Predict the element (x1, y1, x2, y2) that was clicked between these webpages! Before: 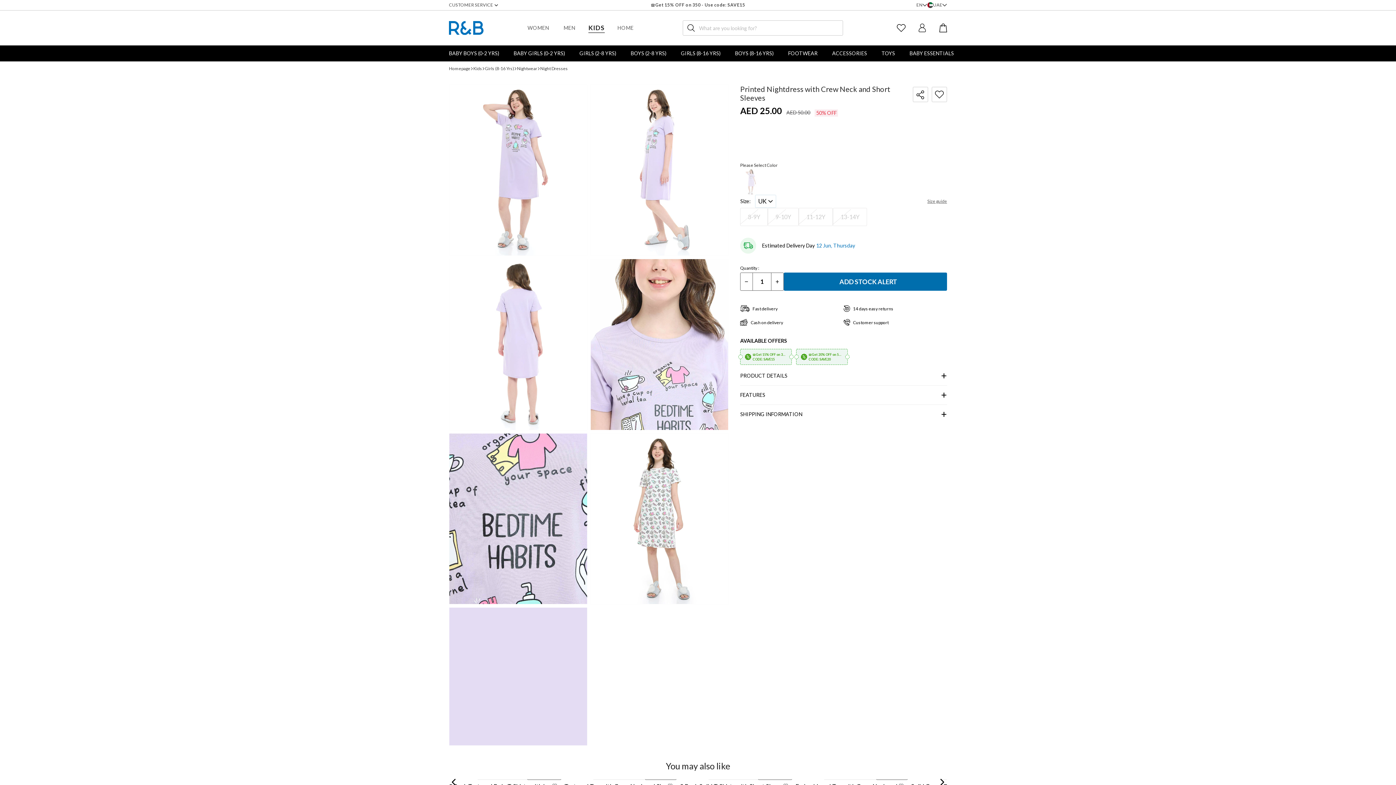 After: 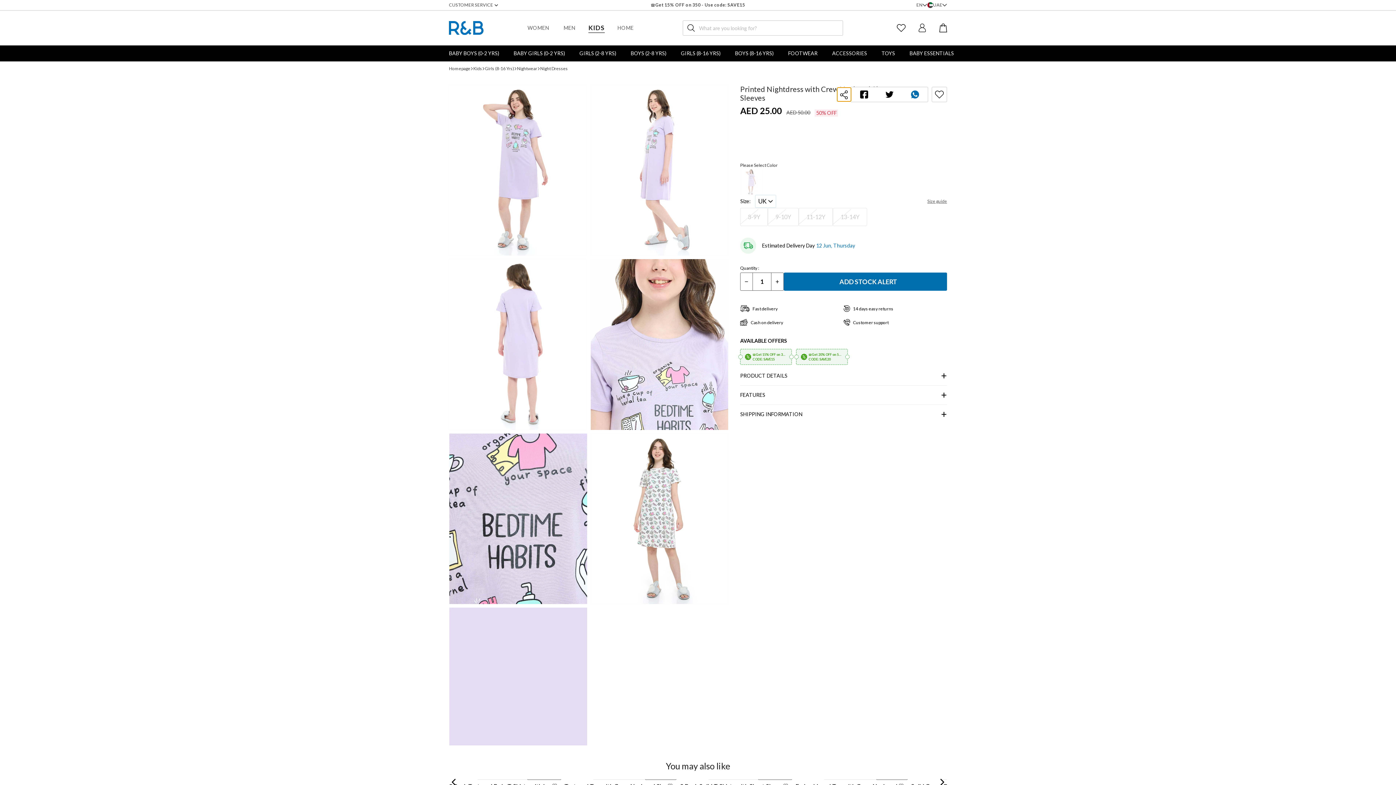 Action: bbox: (913, 87, 927, 101) label: Share